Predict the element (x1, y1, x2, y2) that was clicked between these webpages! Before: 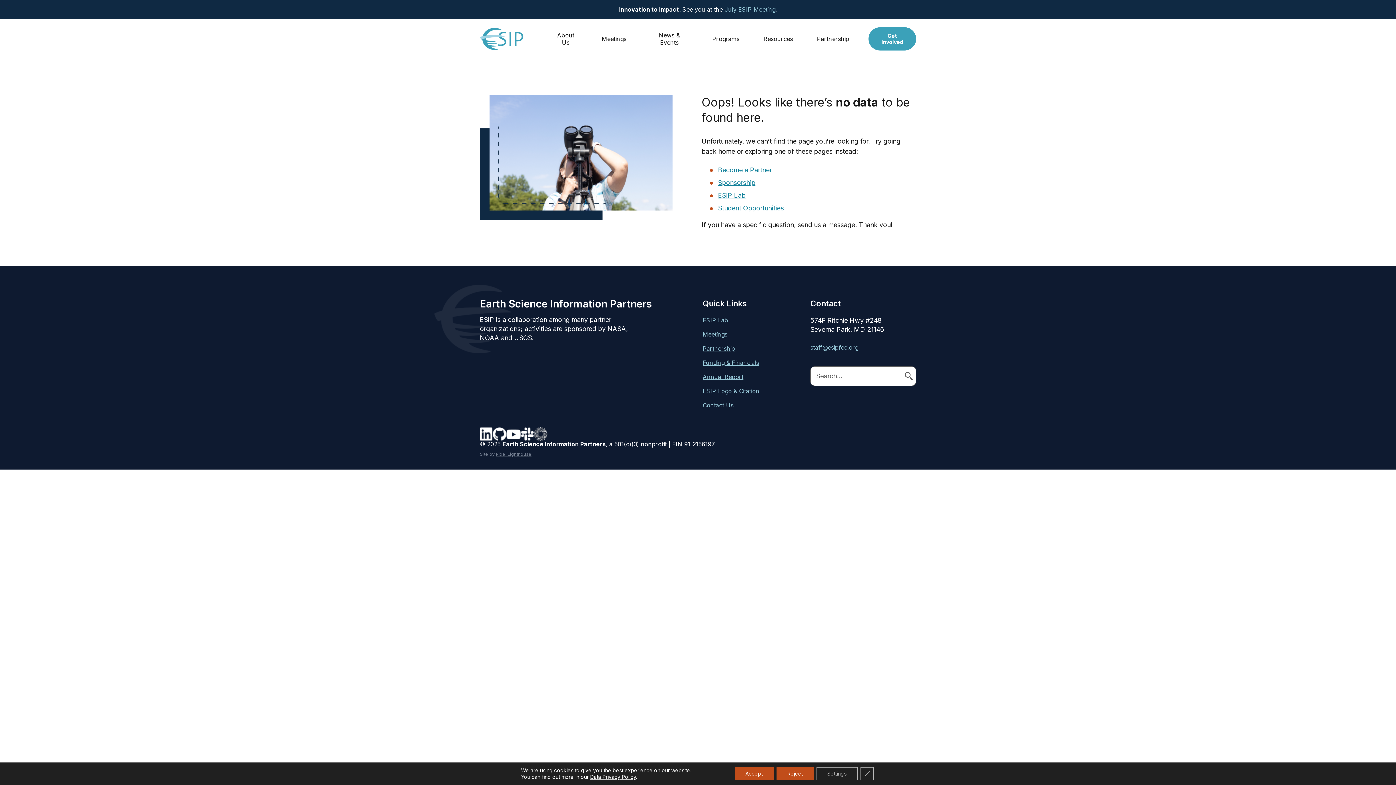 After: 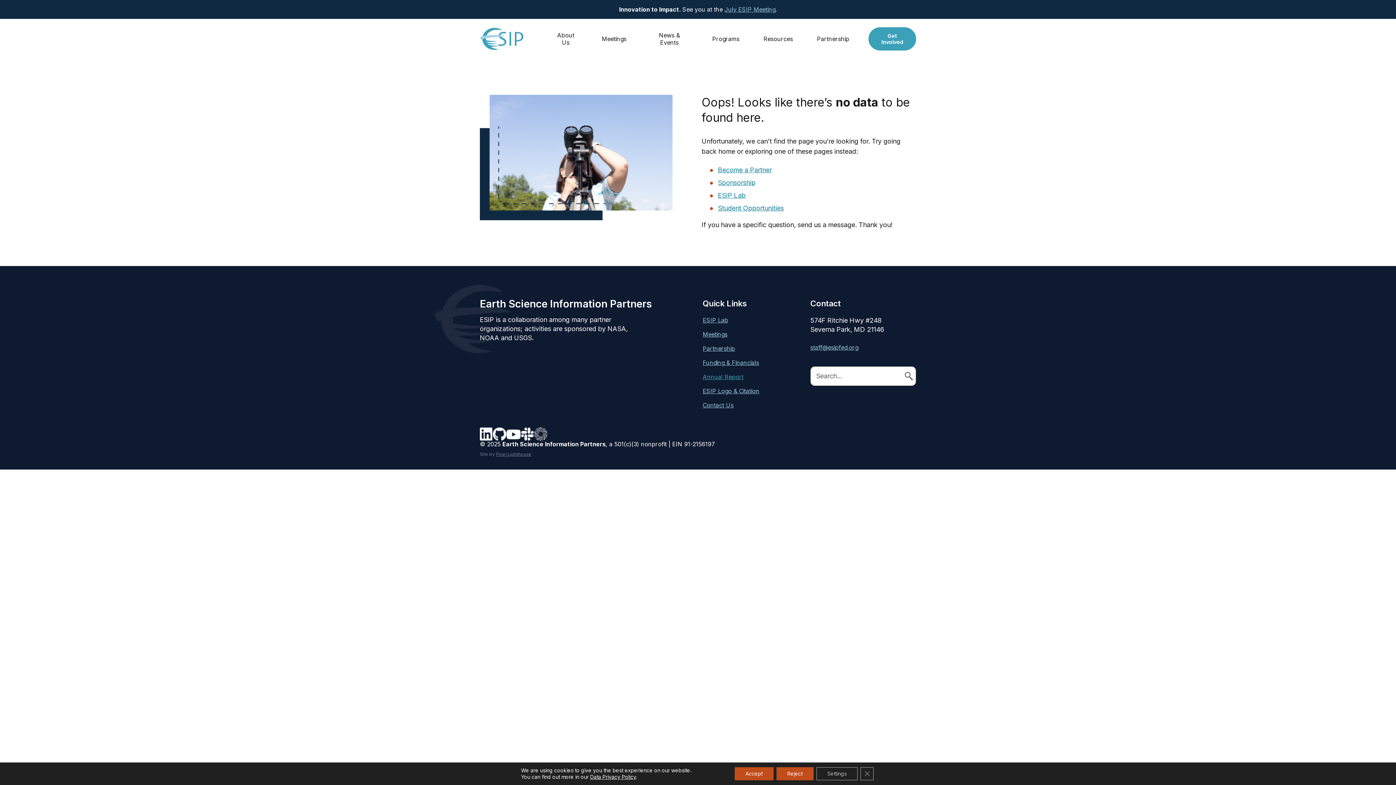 Action: label: Annual Report bbox: (702, 373, 743, 380)